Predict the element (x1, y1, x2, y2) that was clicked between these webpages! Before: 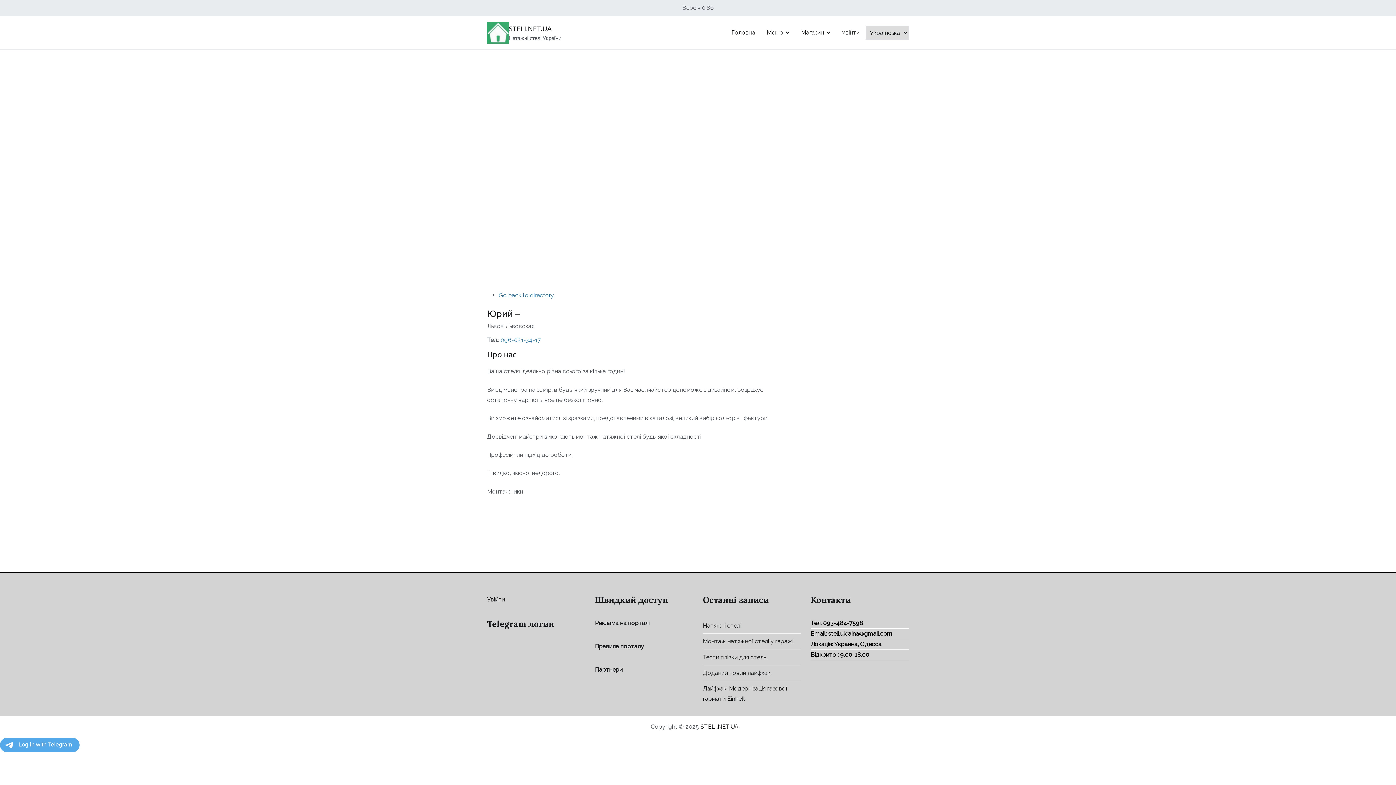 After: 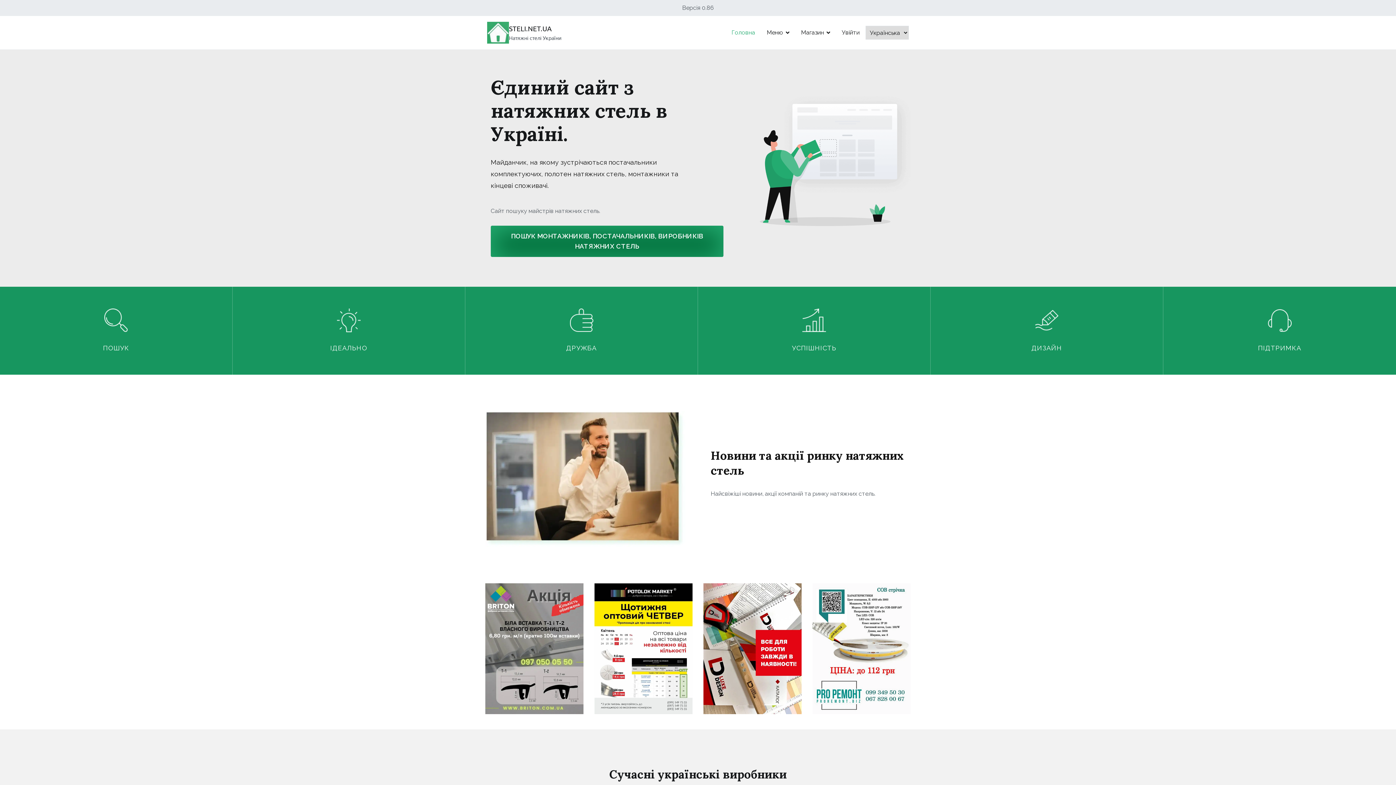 Action: bbox: (731, 27, 755, 37) label: Головна